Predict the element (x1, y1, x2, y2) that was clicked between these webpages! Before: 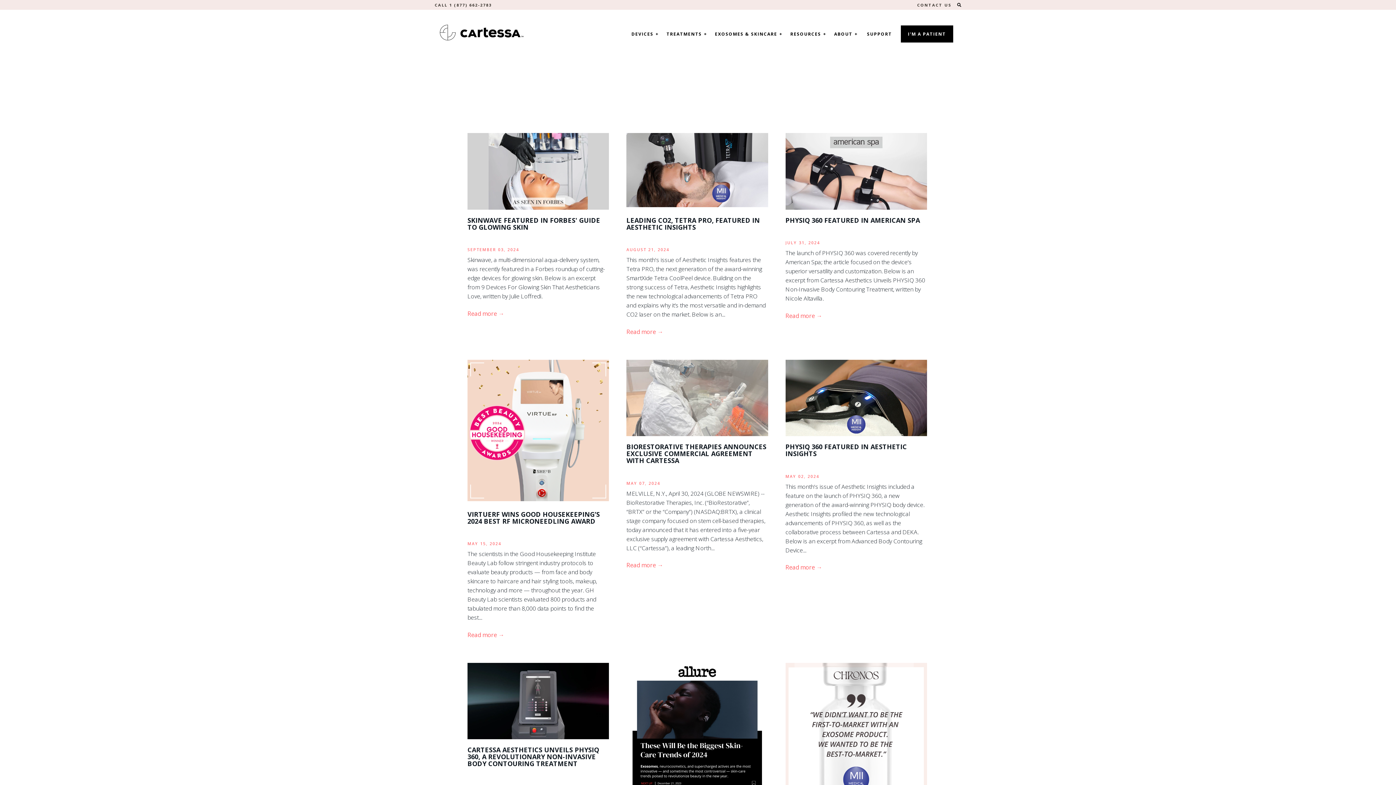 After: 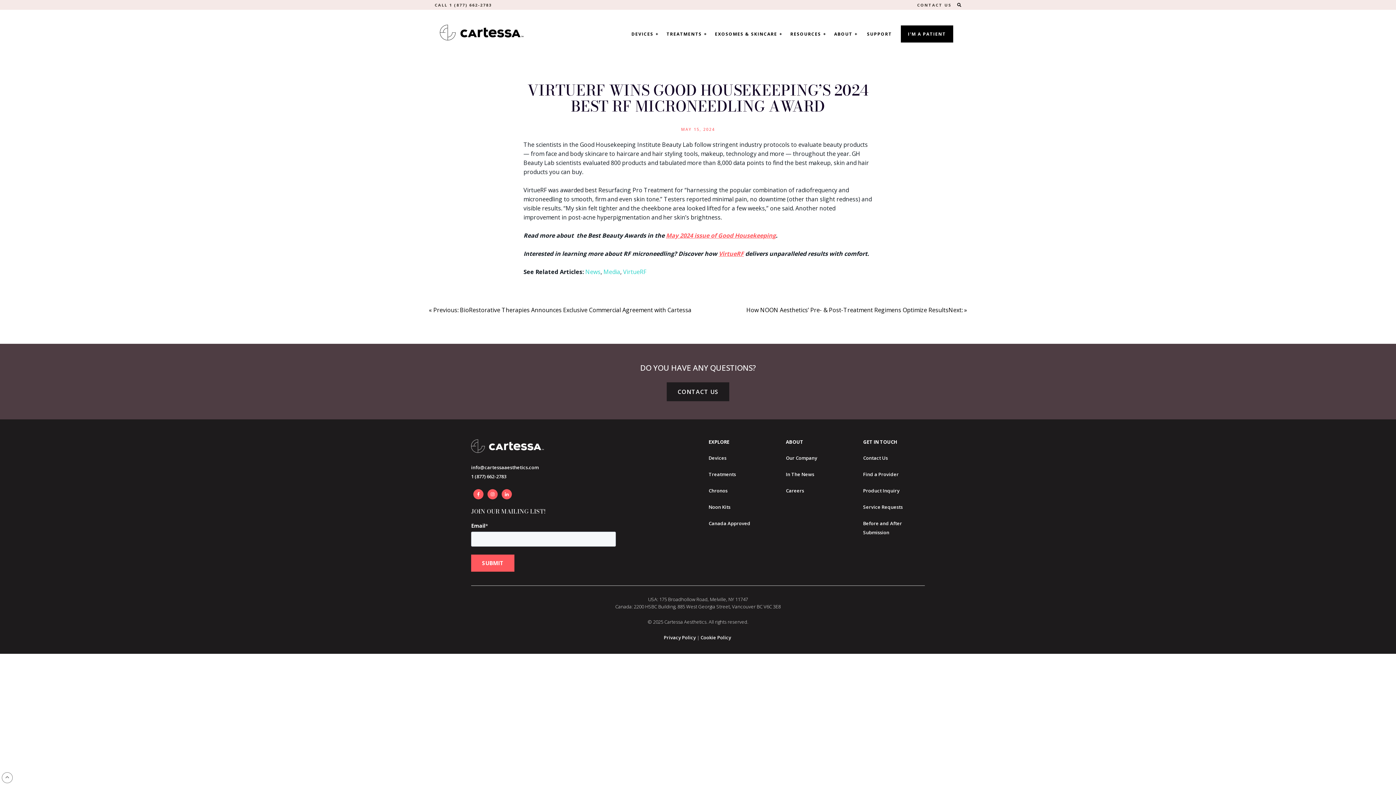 Action: bbox: (467, 631, 504, 639) label:  VirtueRF wins Good Housekeeping’s 2024 Best RF Microneedling Award